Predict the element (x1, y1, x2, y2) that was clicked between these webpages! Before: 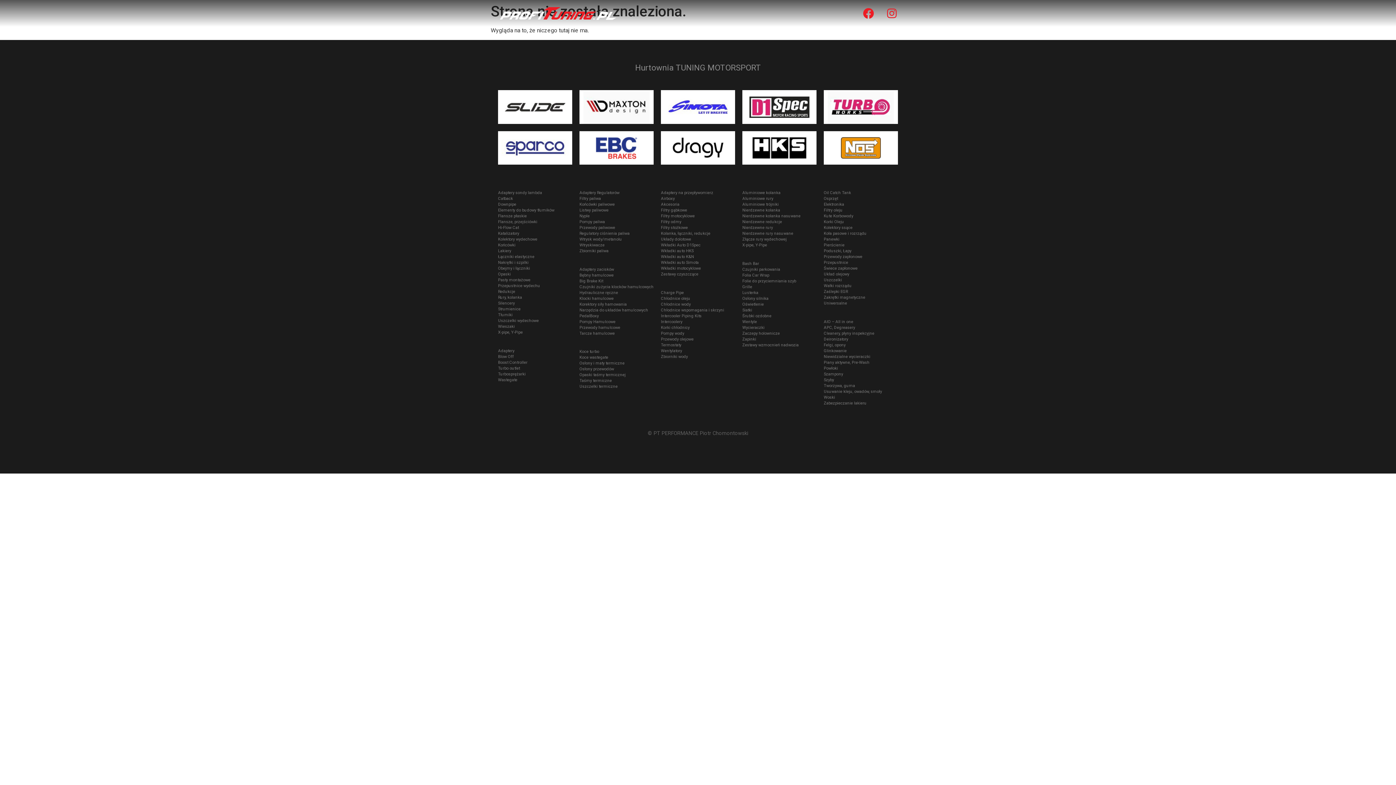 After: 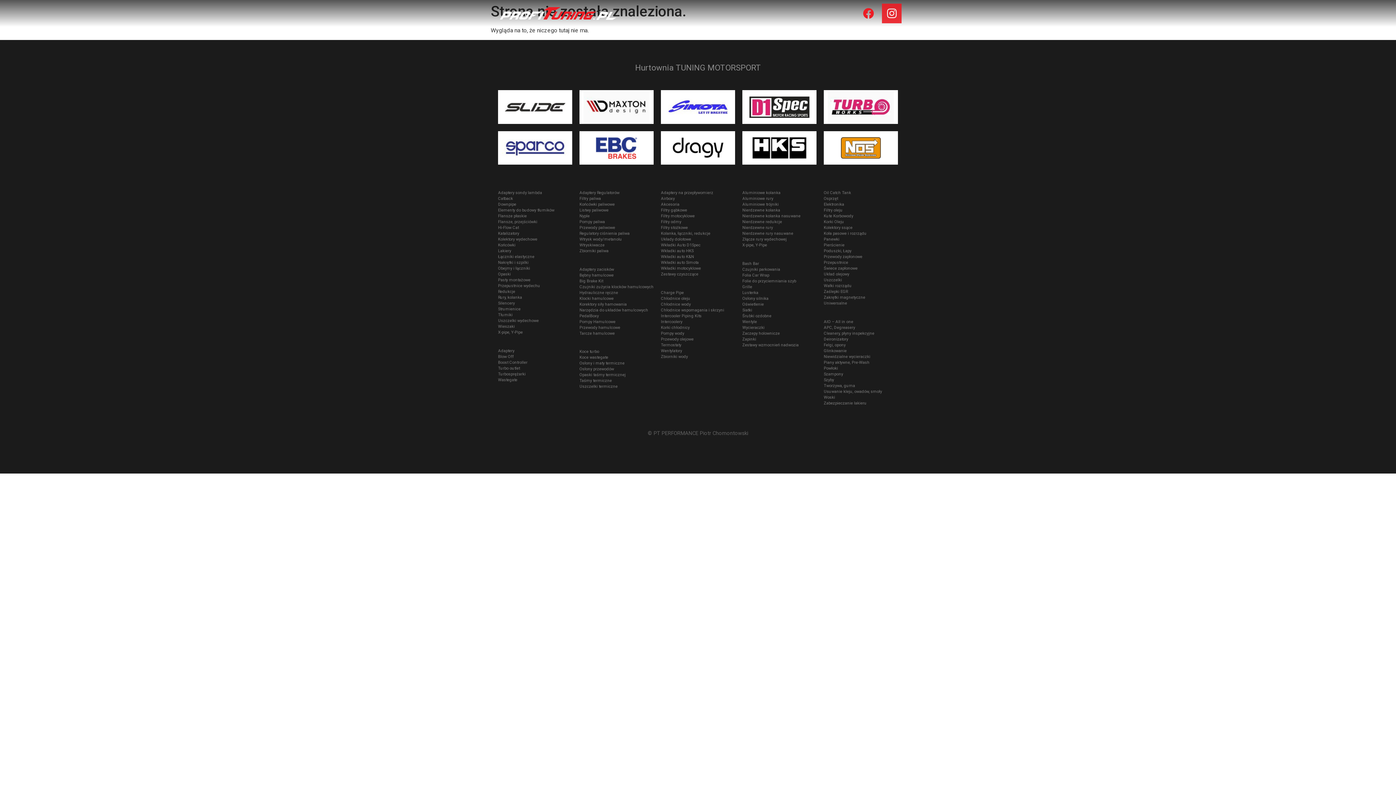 Action: label: Instagram bbox: (882, 3, 901, 23)